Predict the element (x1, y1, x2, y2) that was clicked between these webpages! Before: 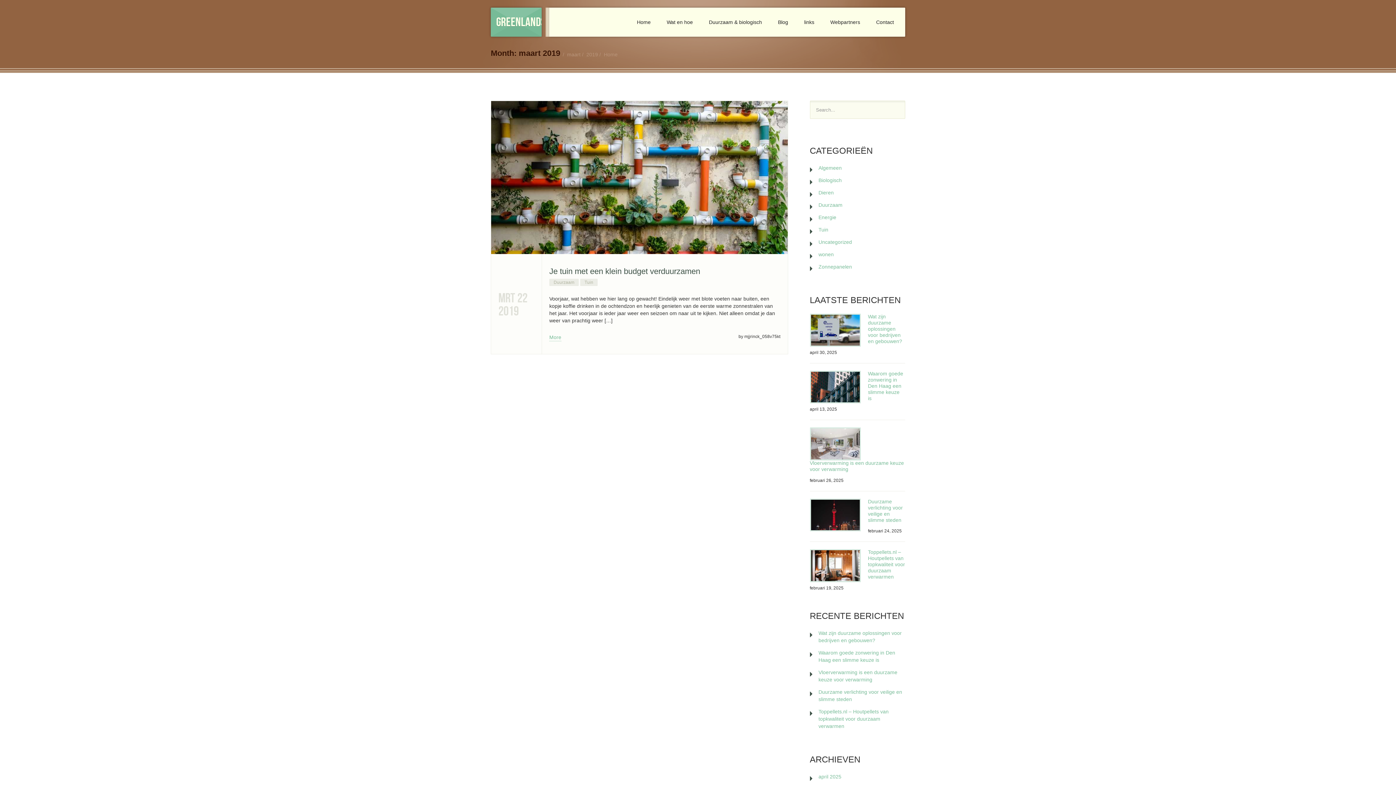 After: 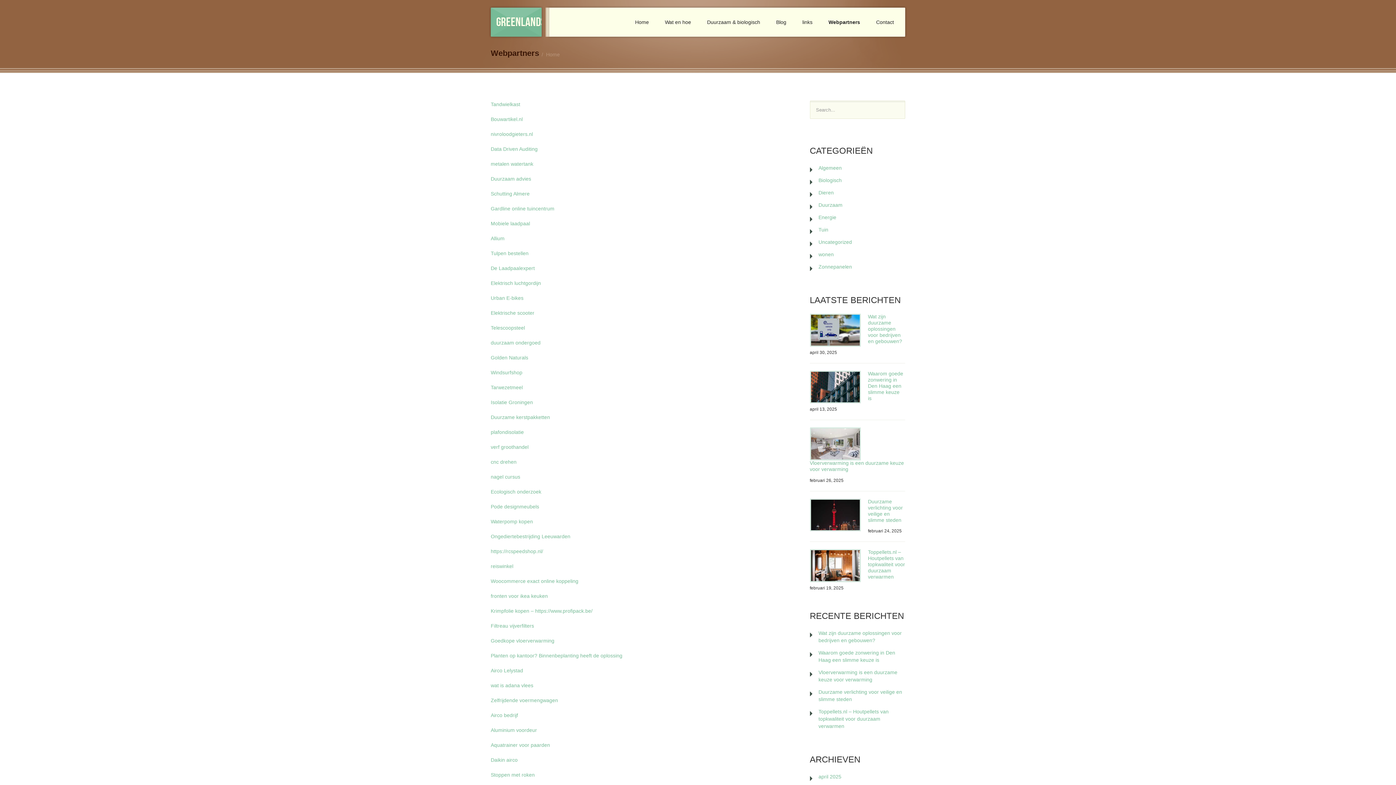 Action: label: Webpartners bbox: (825, 7, 865, 36)